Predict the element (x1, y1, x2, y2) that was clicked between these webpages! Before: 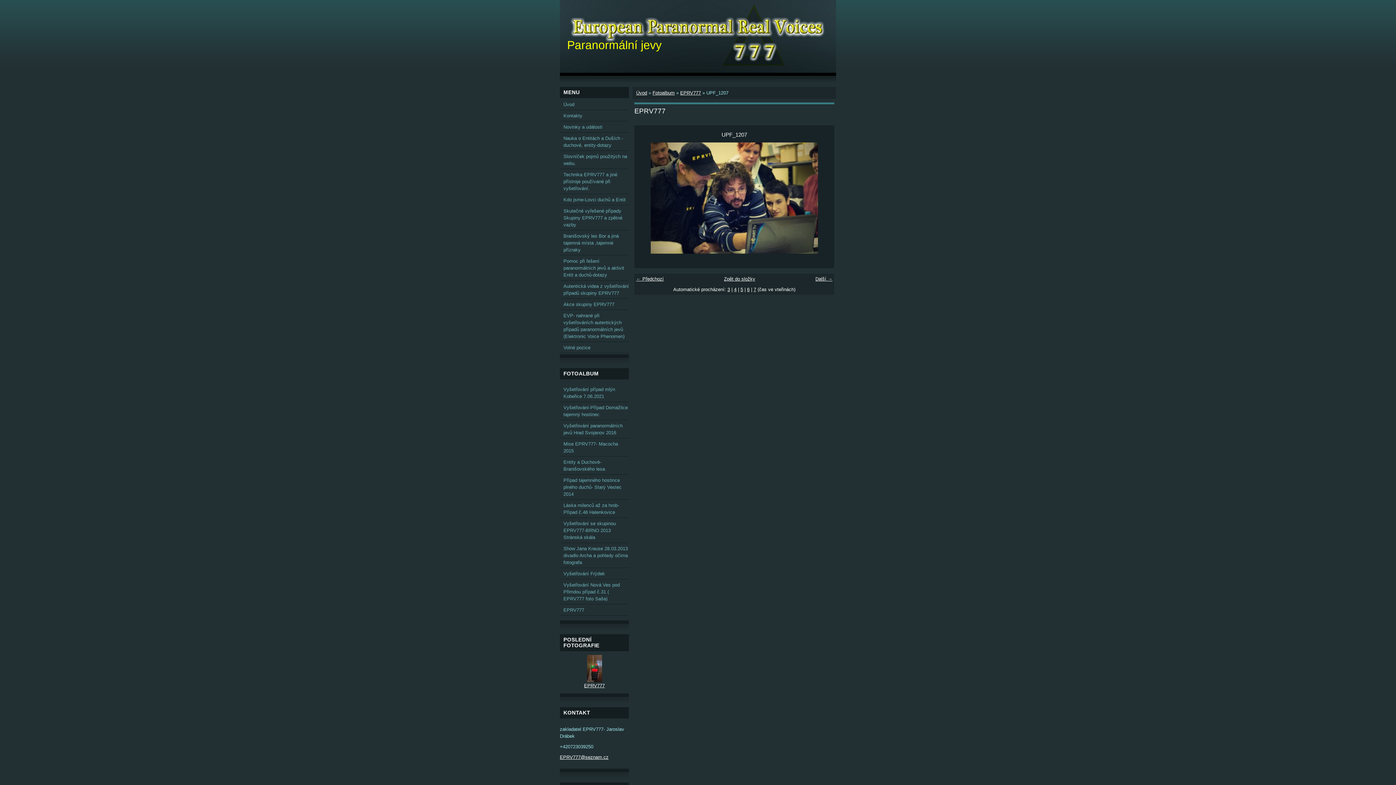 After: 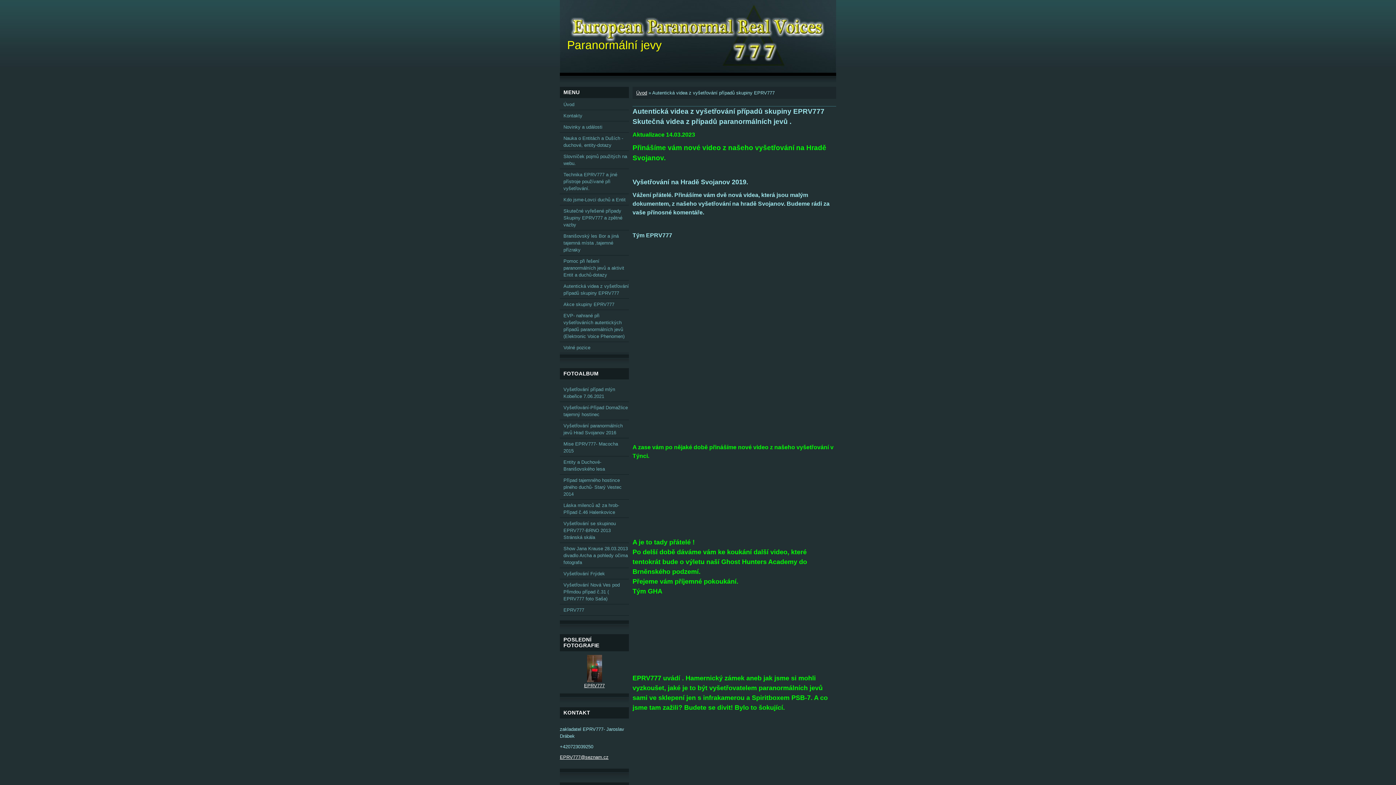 Action: label: Autentická videa z vyšetřování případů skupiny EPRV777 bbox: (560, 281, 629, 298)